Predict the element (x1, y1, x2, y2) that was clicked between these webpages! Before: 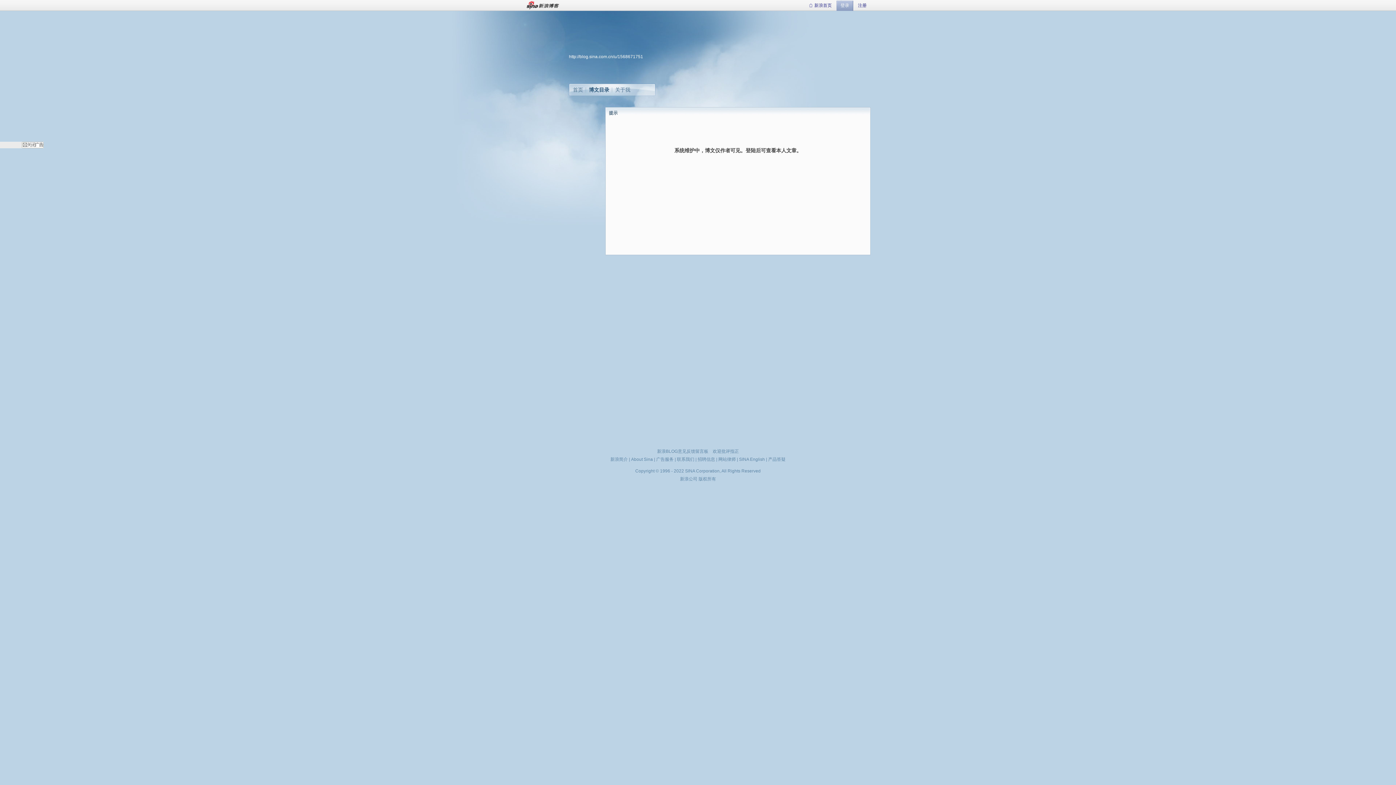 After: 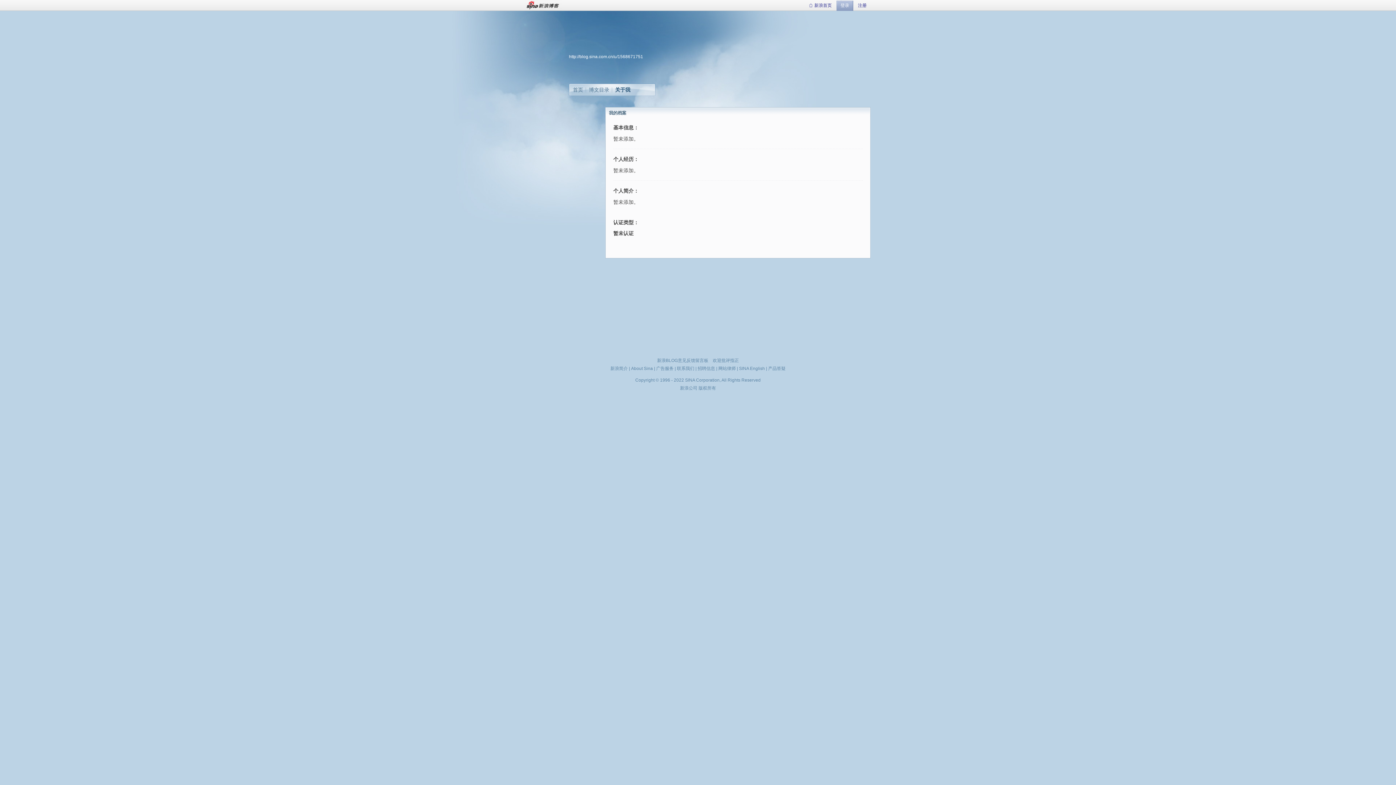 Action: label: 关于我 bbox: (615, 86, 630, 92)